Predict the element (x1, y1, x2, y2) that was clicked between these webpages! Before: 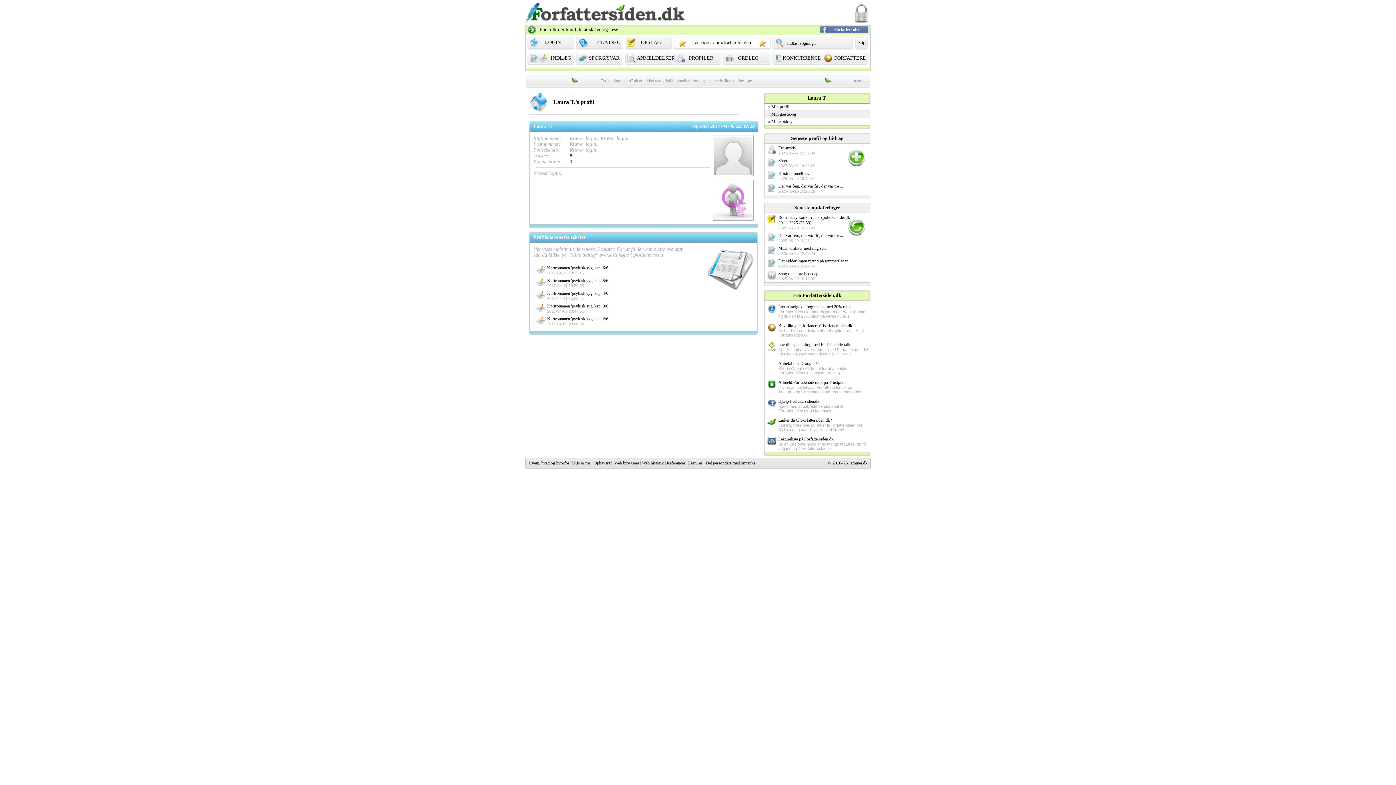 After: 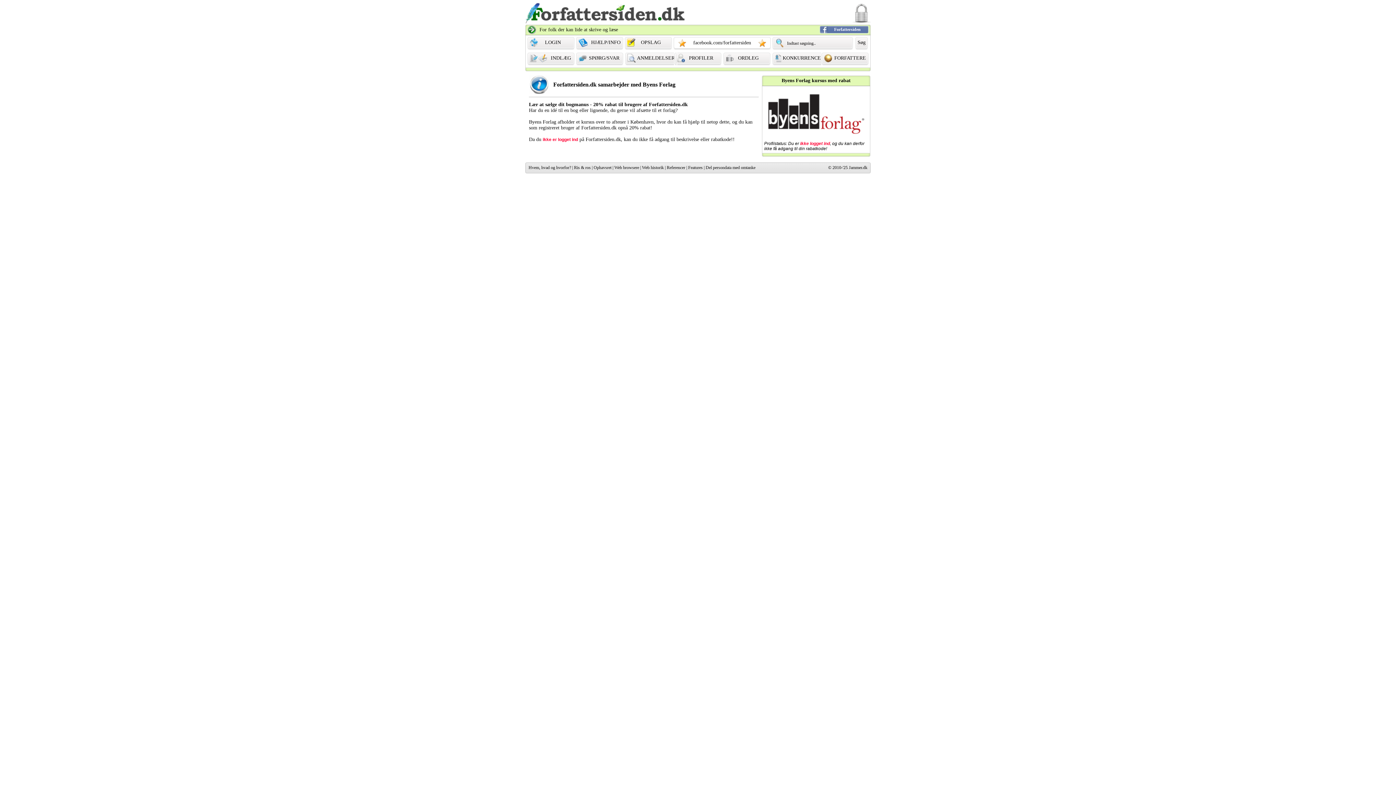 Action: bbox: (778, 304, 851, 309) label: Lær at sælge dit bogmanus med 20% rabat